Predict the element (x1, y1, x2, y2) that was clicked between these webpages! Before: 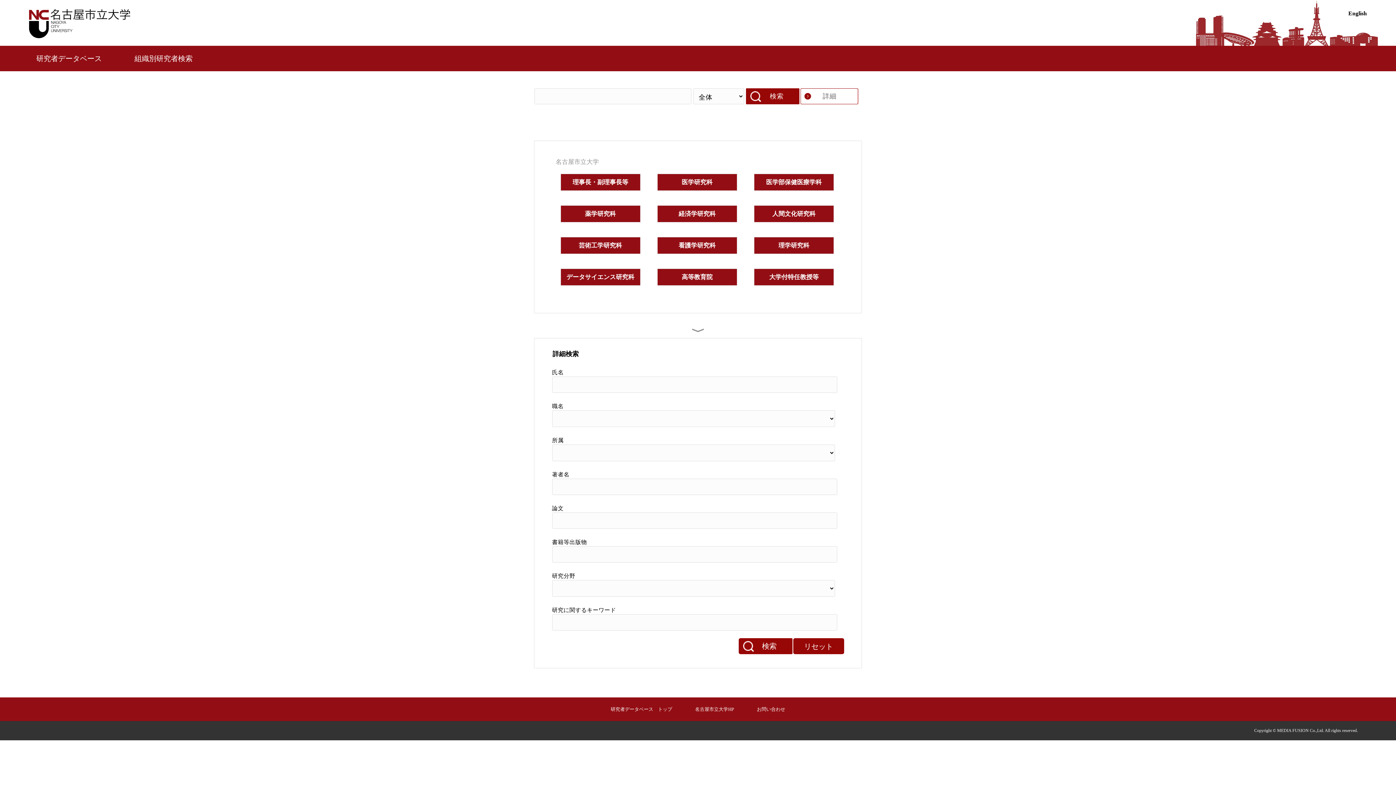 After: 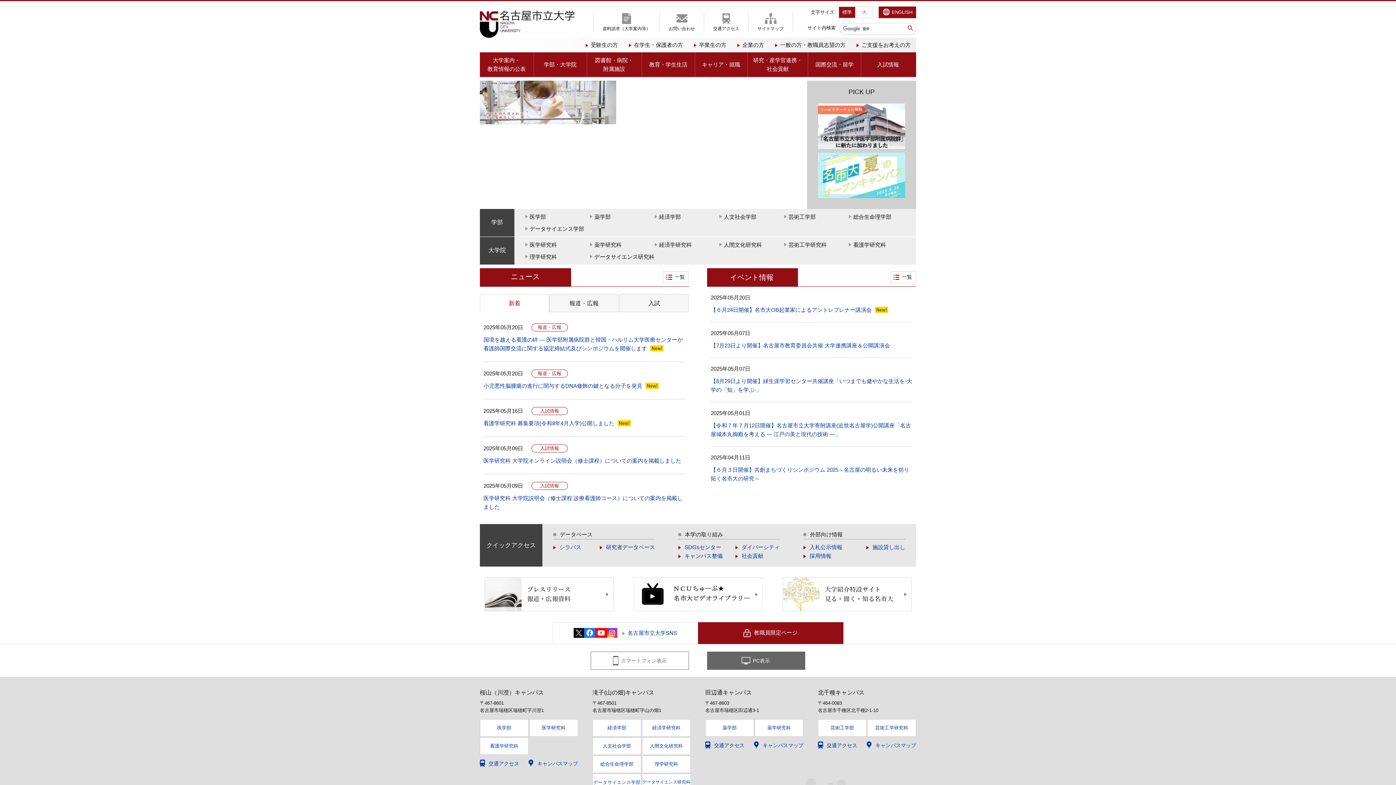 Action: bbox: (695, 706, 734, 712) label: 名古屋市立大学HP